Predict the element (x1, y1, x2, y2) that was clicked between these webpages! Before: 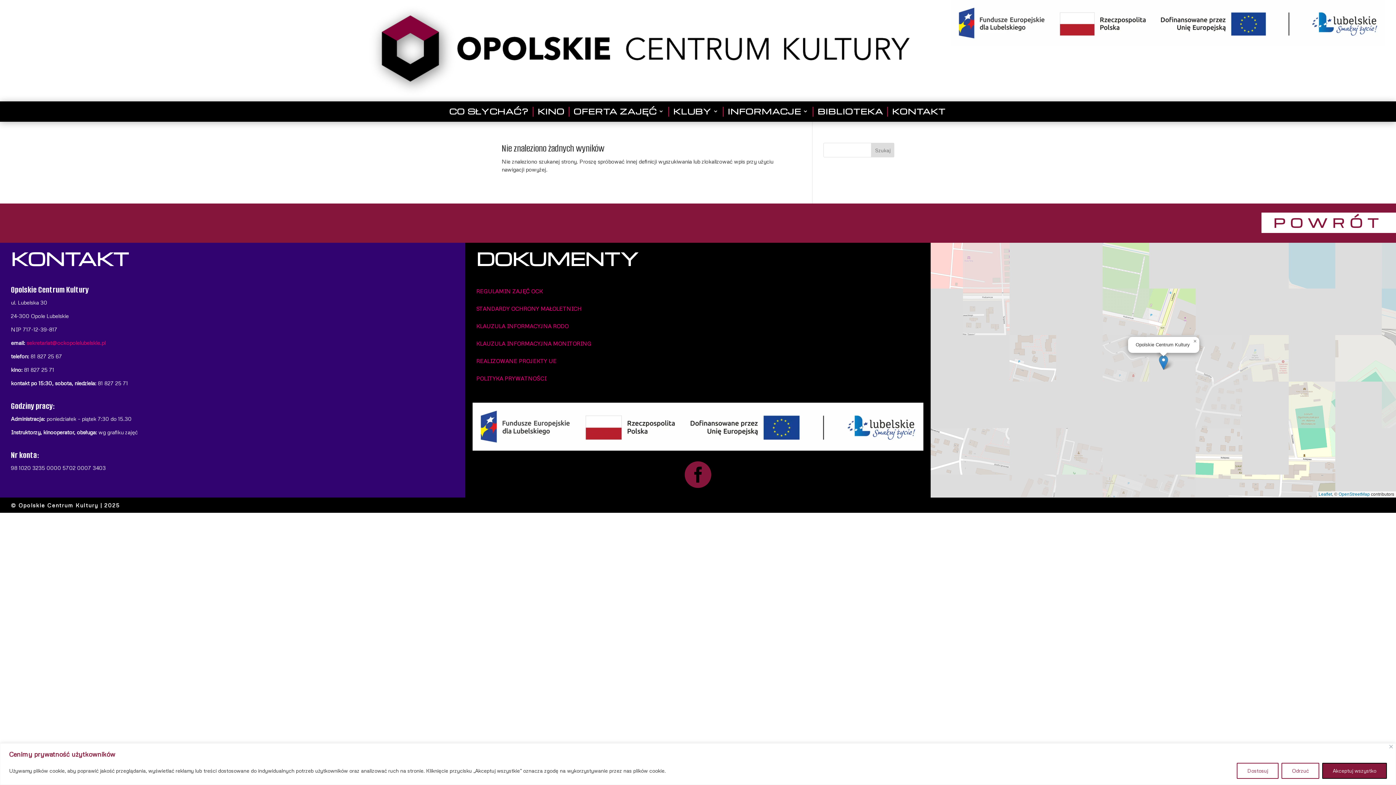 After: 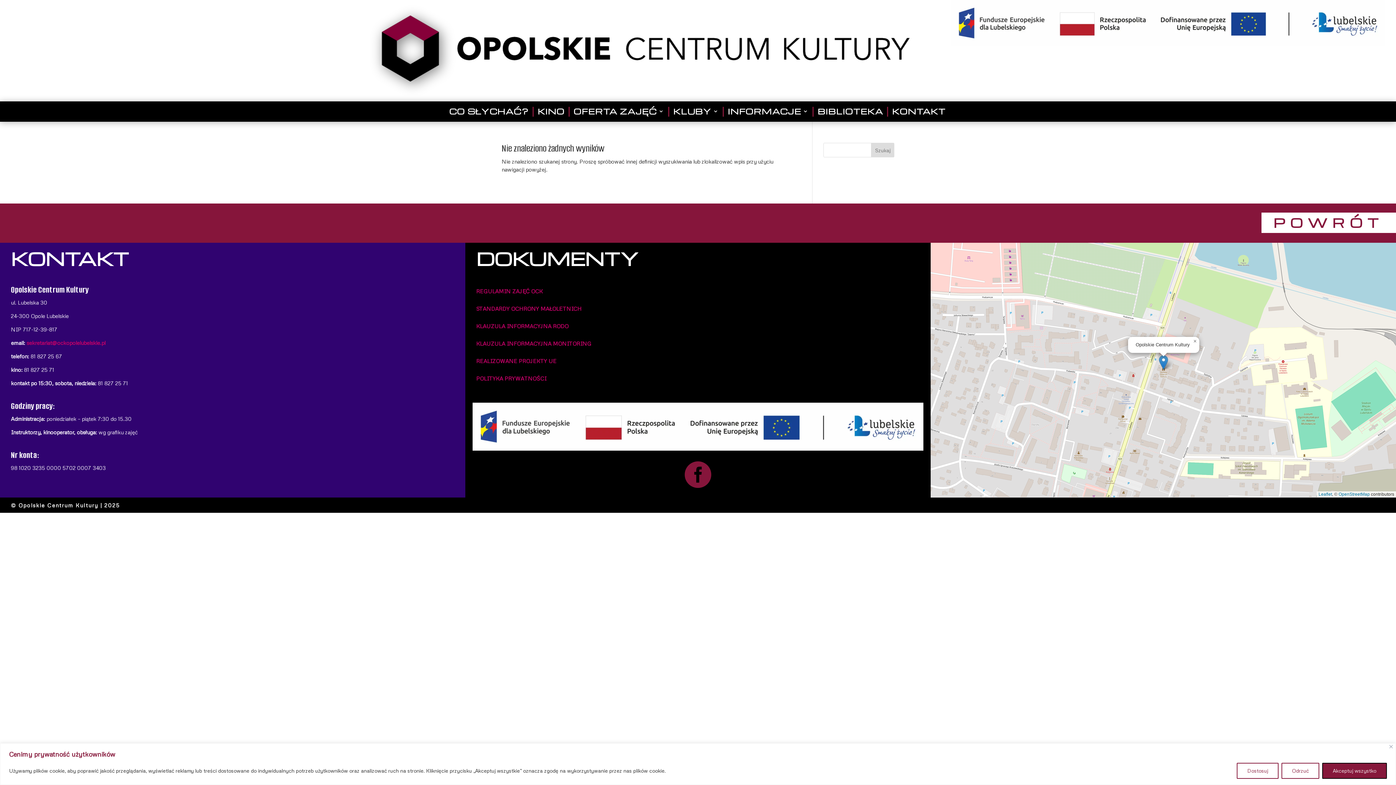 Action: bbox: (871, 142, 894, 157) label: Szukaj